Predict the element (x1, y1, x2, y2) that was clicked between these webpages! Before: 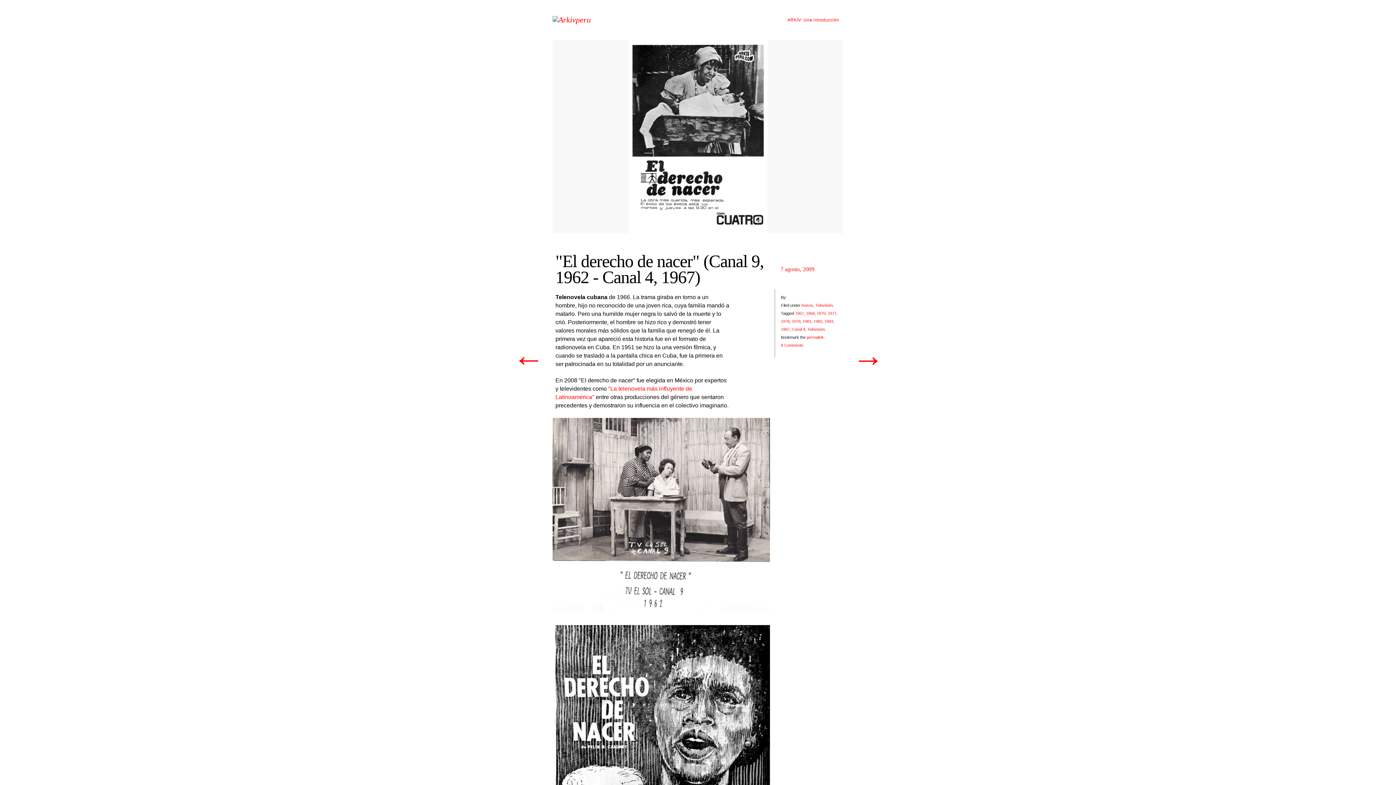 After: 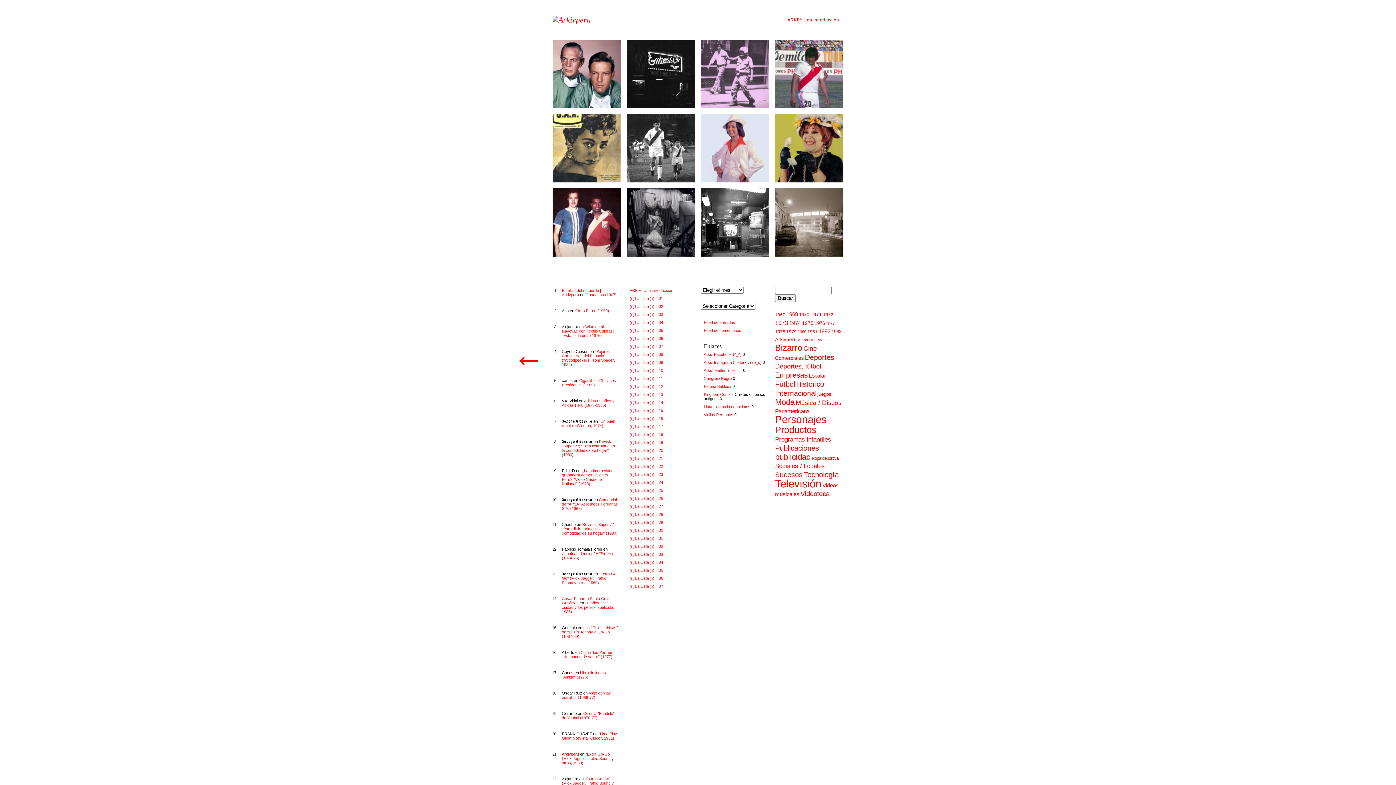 Action: bbox: (555, 16, 655, 24)